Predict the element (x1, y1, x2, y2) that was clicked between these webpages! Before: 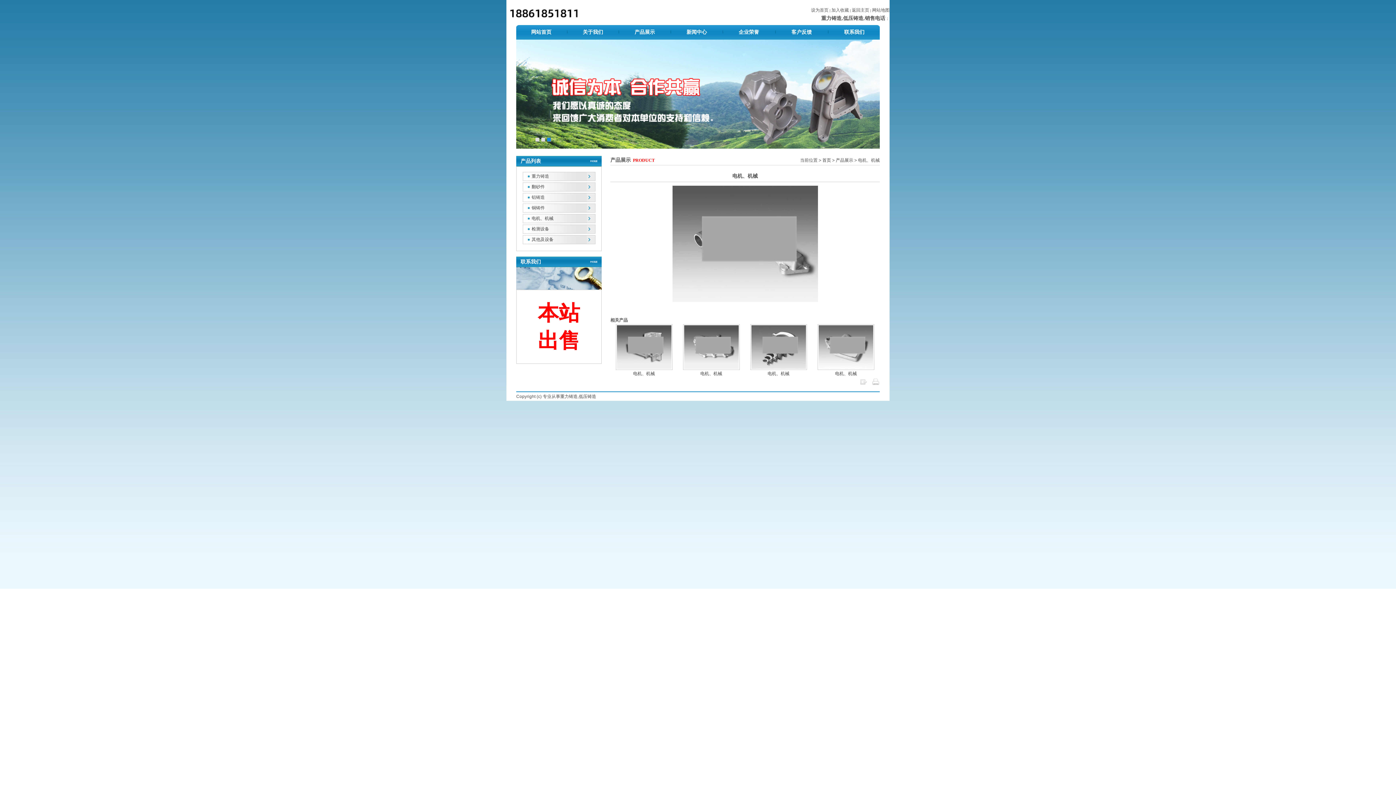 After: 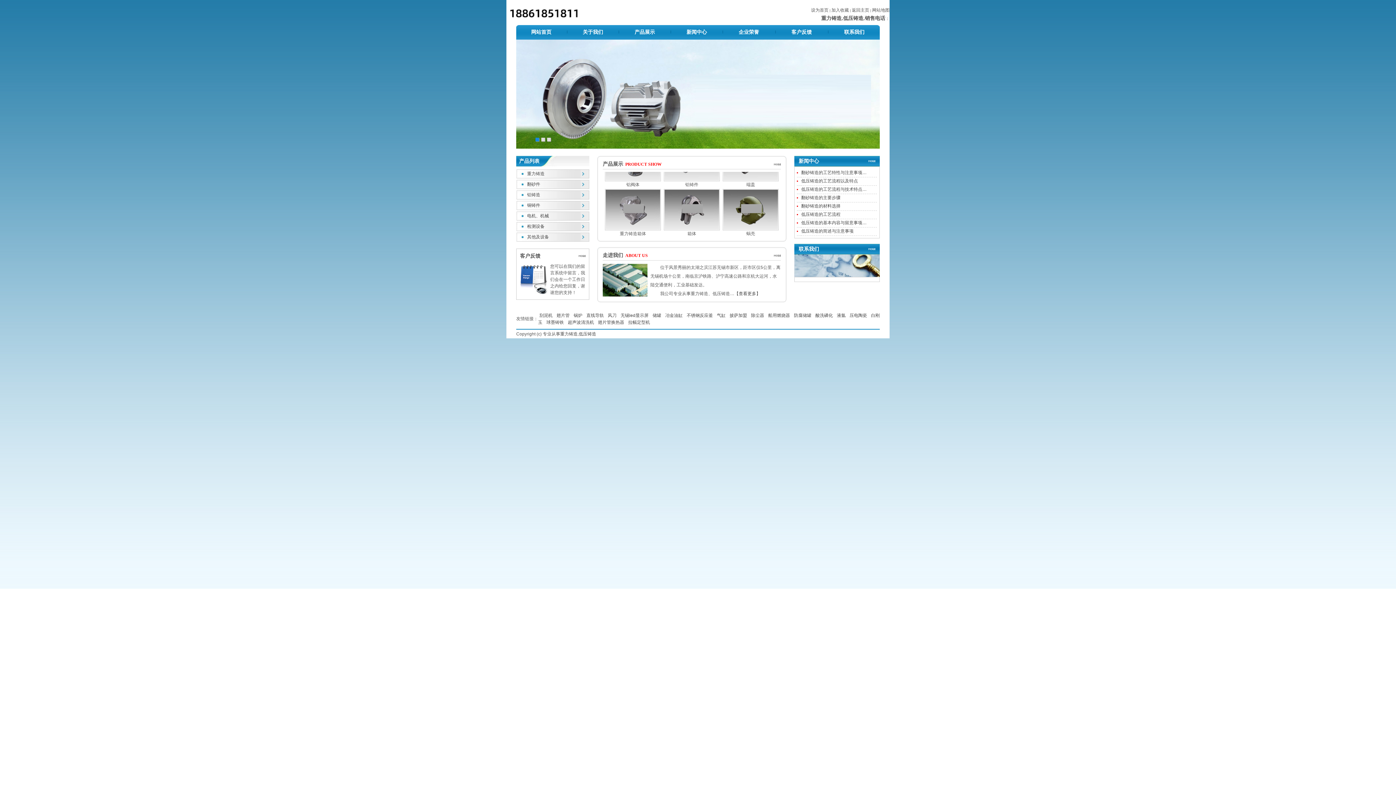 Action: bbox: (506, 18, 671, 23)